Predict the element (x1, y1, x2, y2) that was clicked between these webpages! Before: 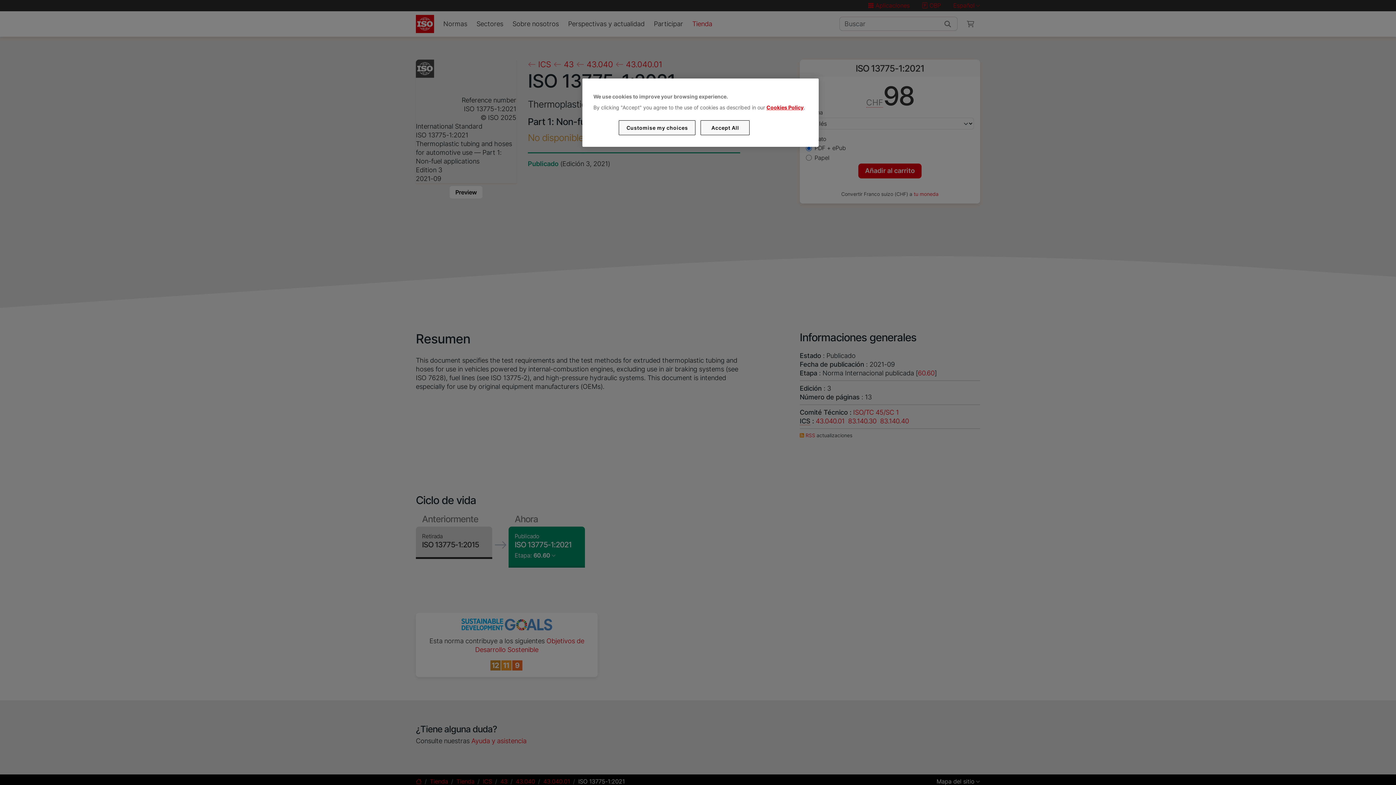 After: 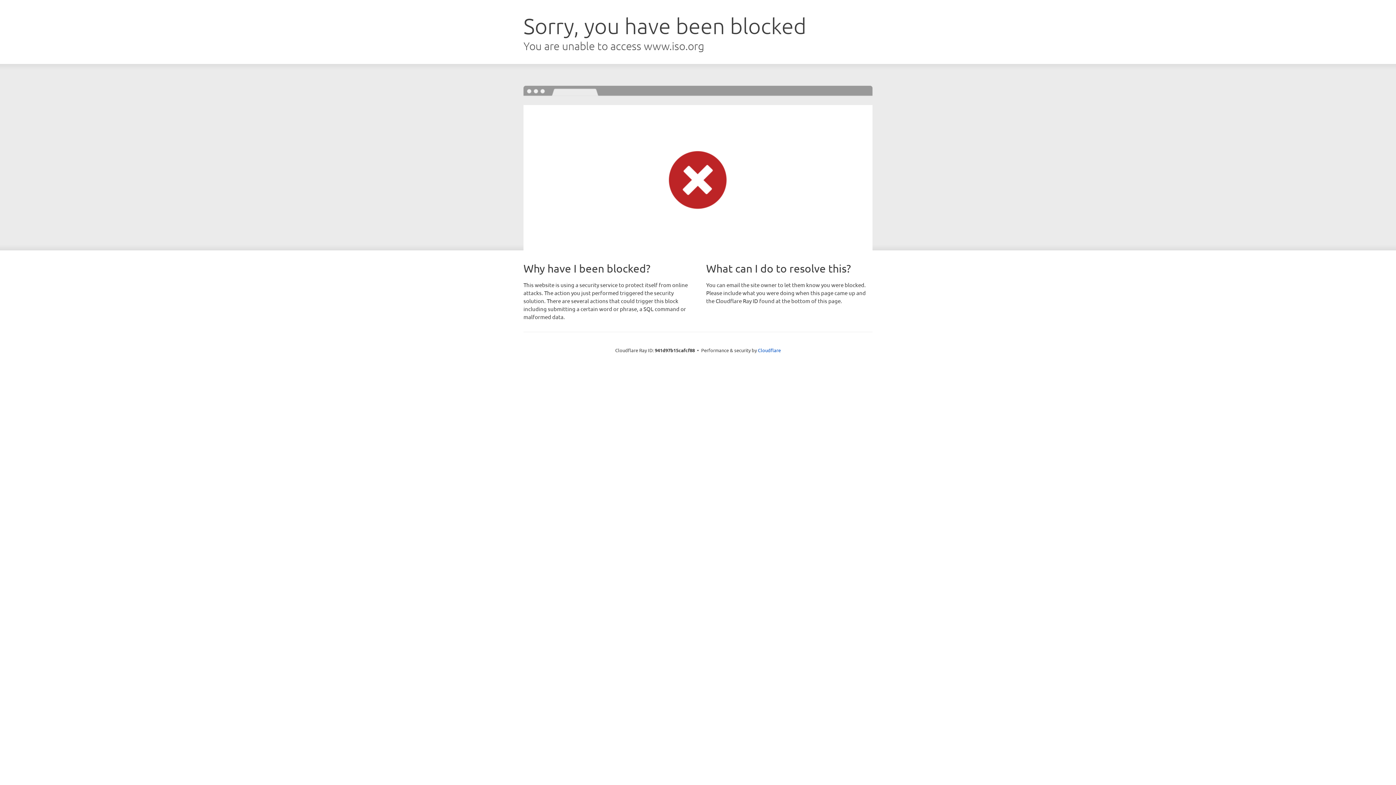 Action: bbox: (766, 104, 803, 110) label: Cookies Policy